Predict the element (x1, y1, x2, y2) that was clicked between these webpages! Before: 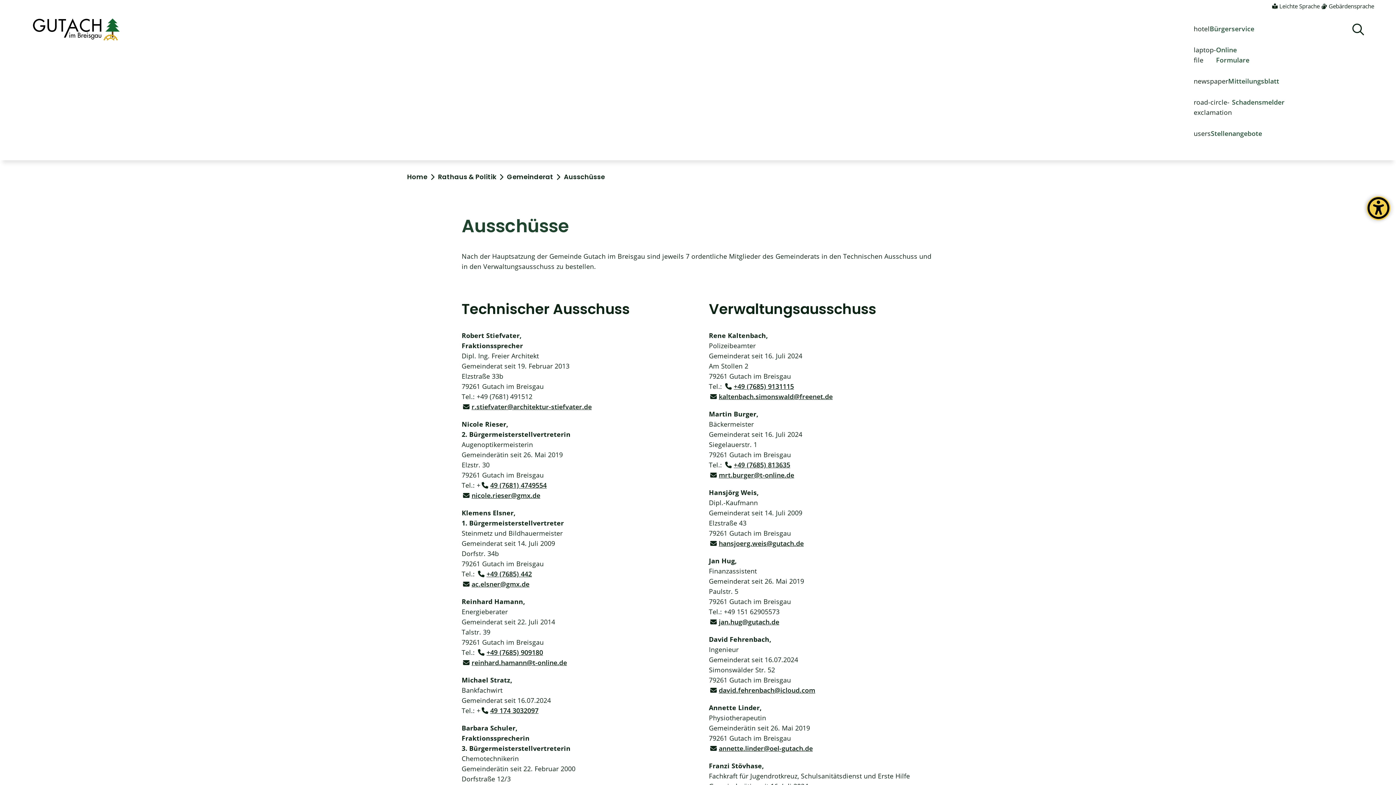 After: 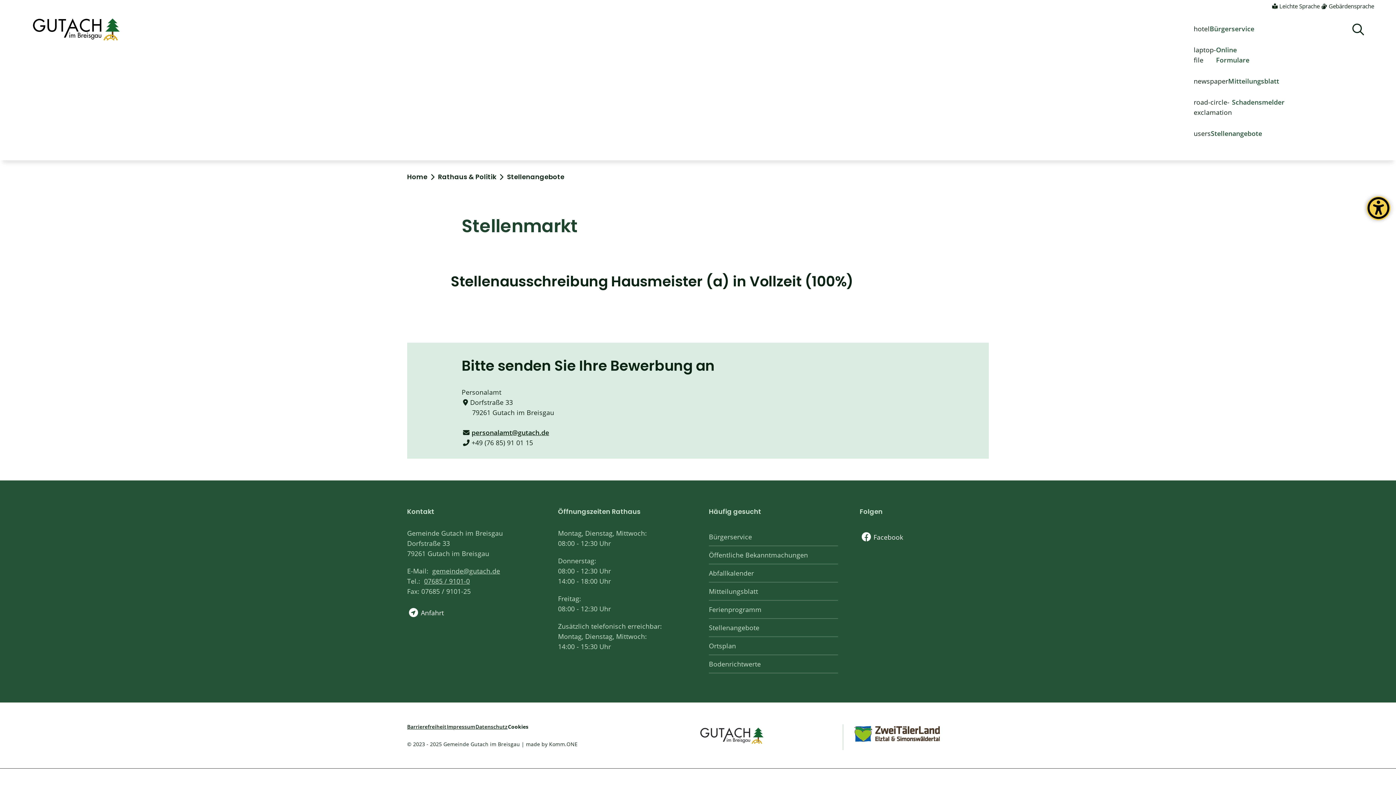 Action: label: Stellenangebote bbox: (1211, 127, 1262, 139)